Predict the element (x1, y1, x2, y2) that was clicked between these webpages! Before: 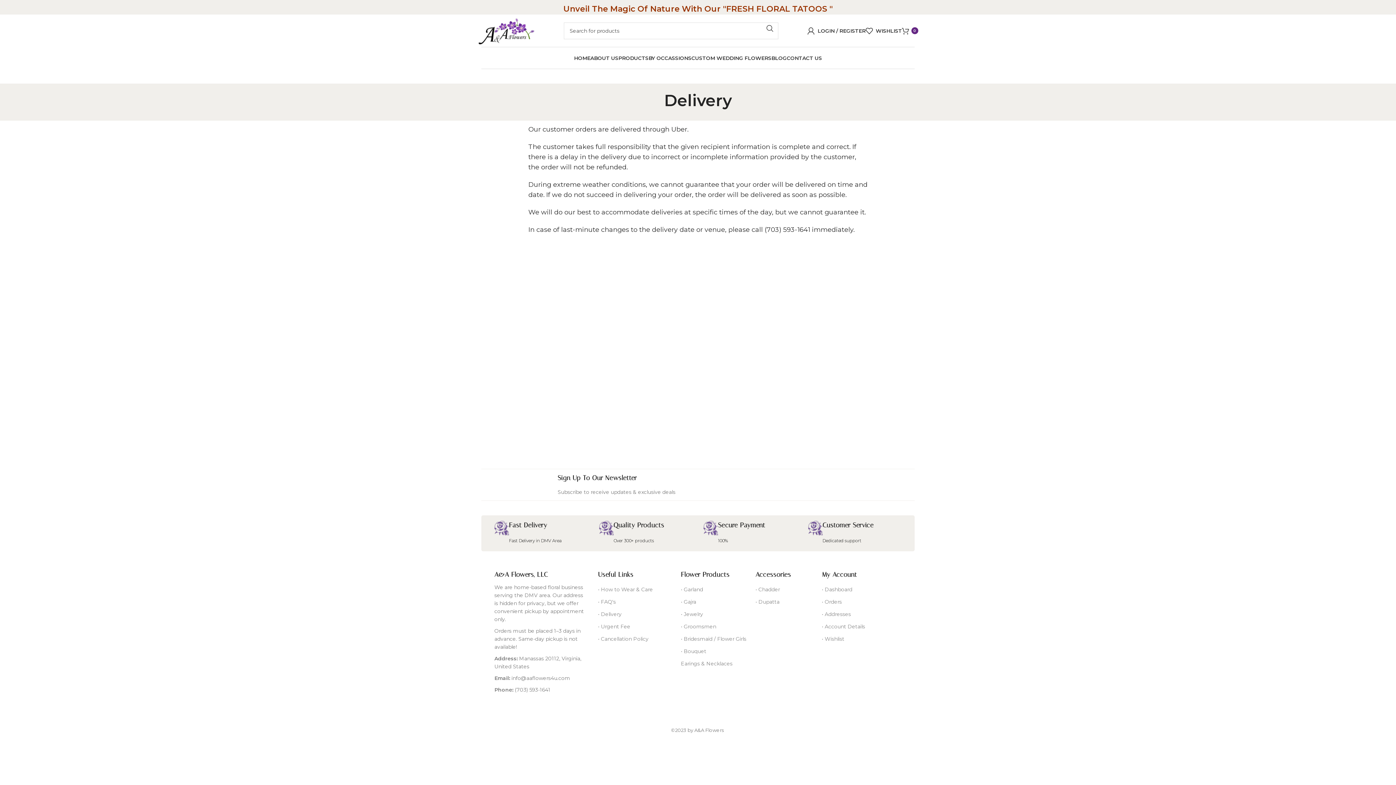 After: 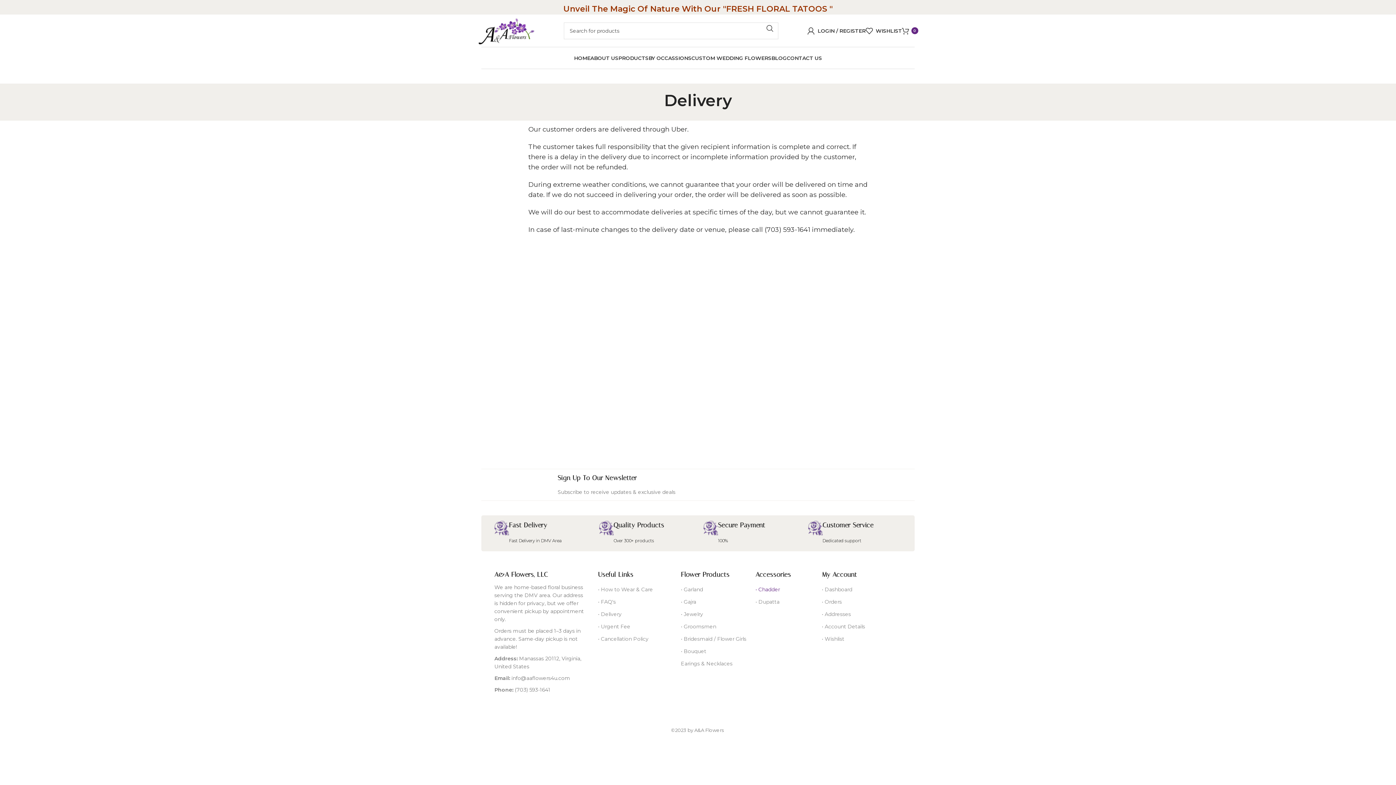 Action: bbox: (755, 583, 814, 596) label: • Chadder